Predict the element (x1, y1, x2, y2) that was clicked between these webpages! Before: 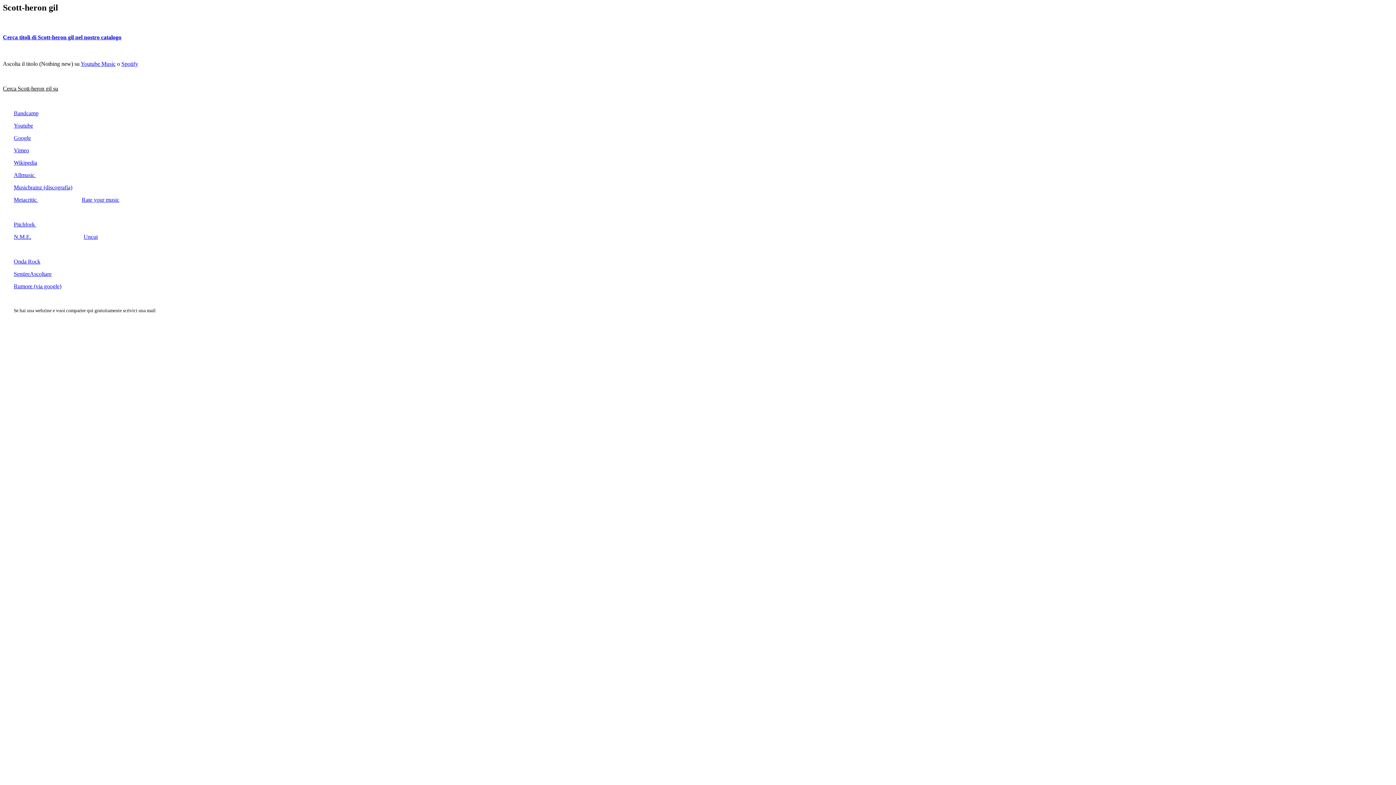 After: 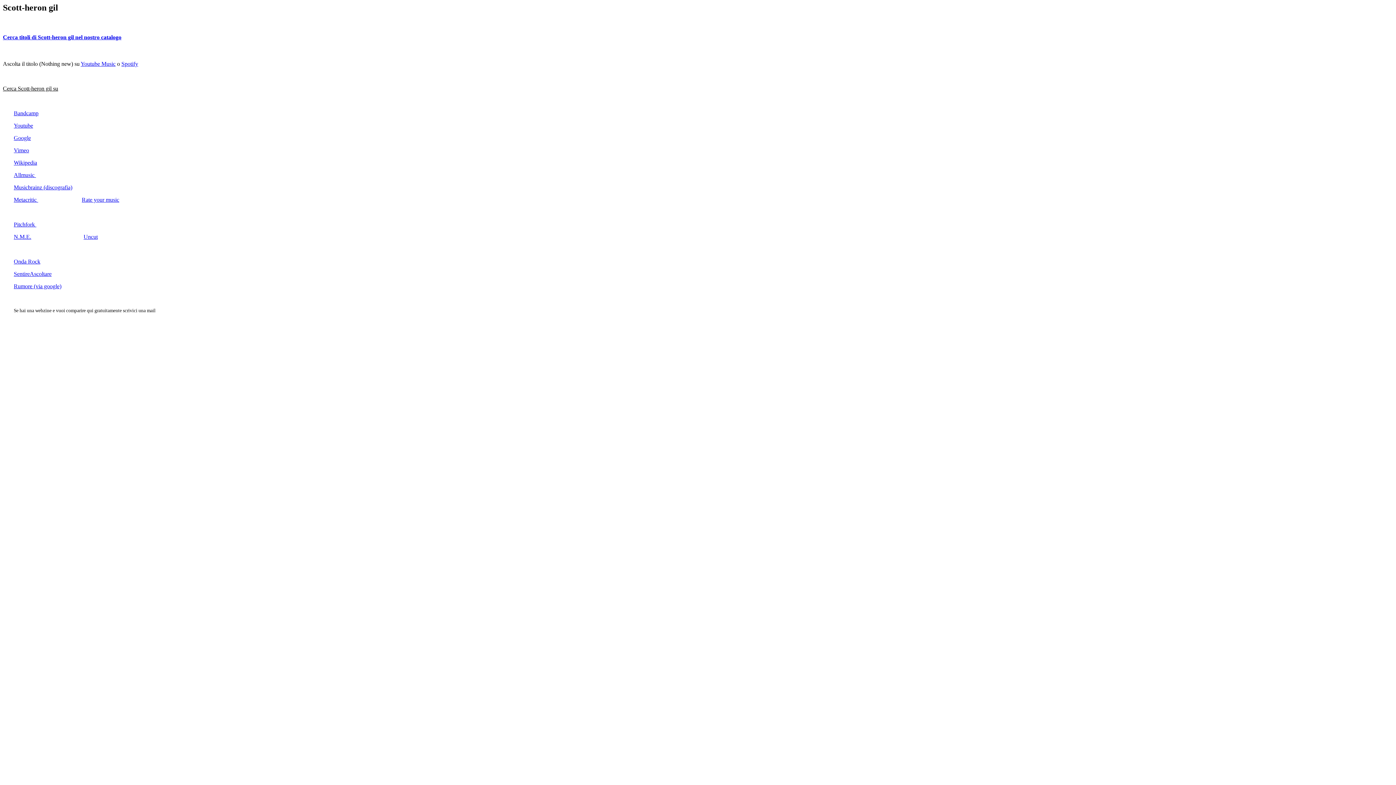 Action: label: Spotify bbox: (121, 60, 138, 67)